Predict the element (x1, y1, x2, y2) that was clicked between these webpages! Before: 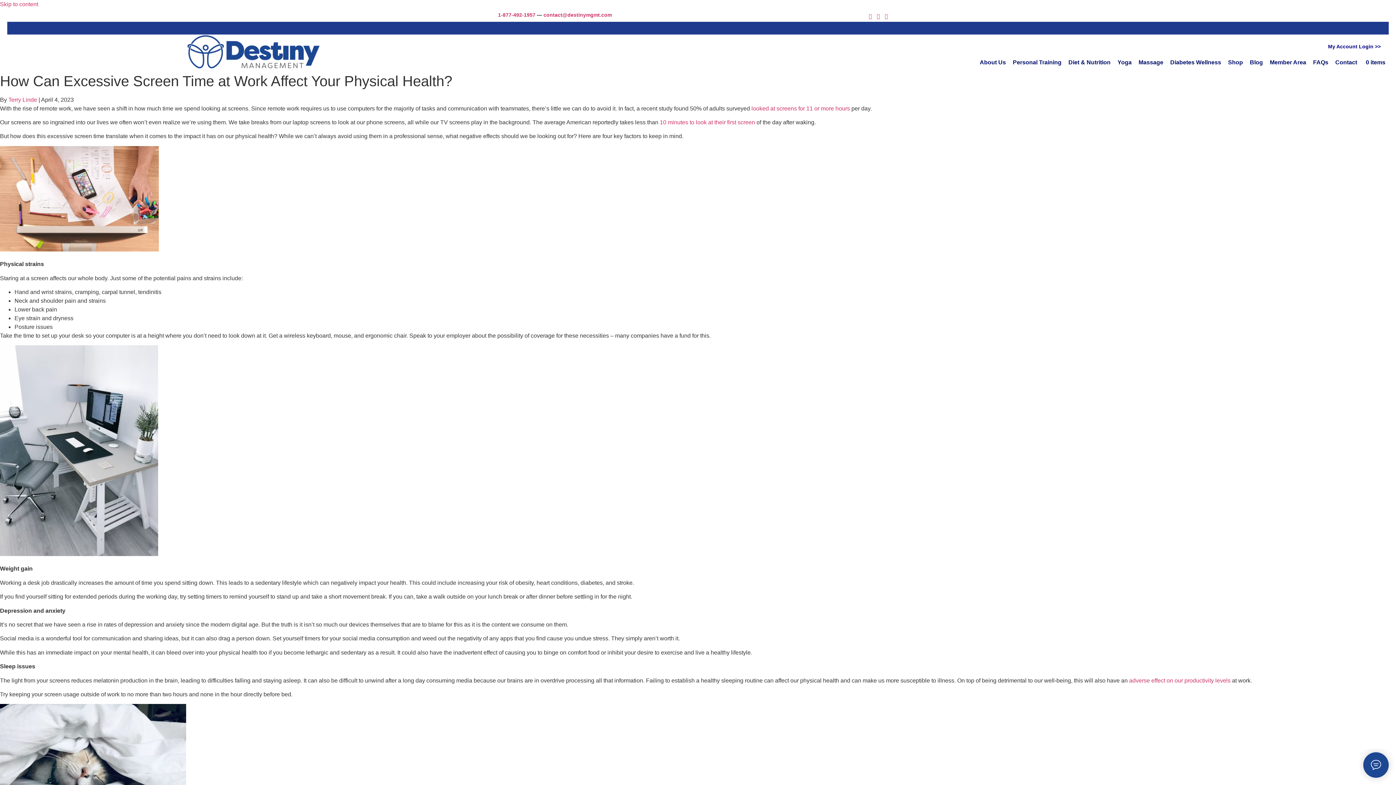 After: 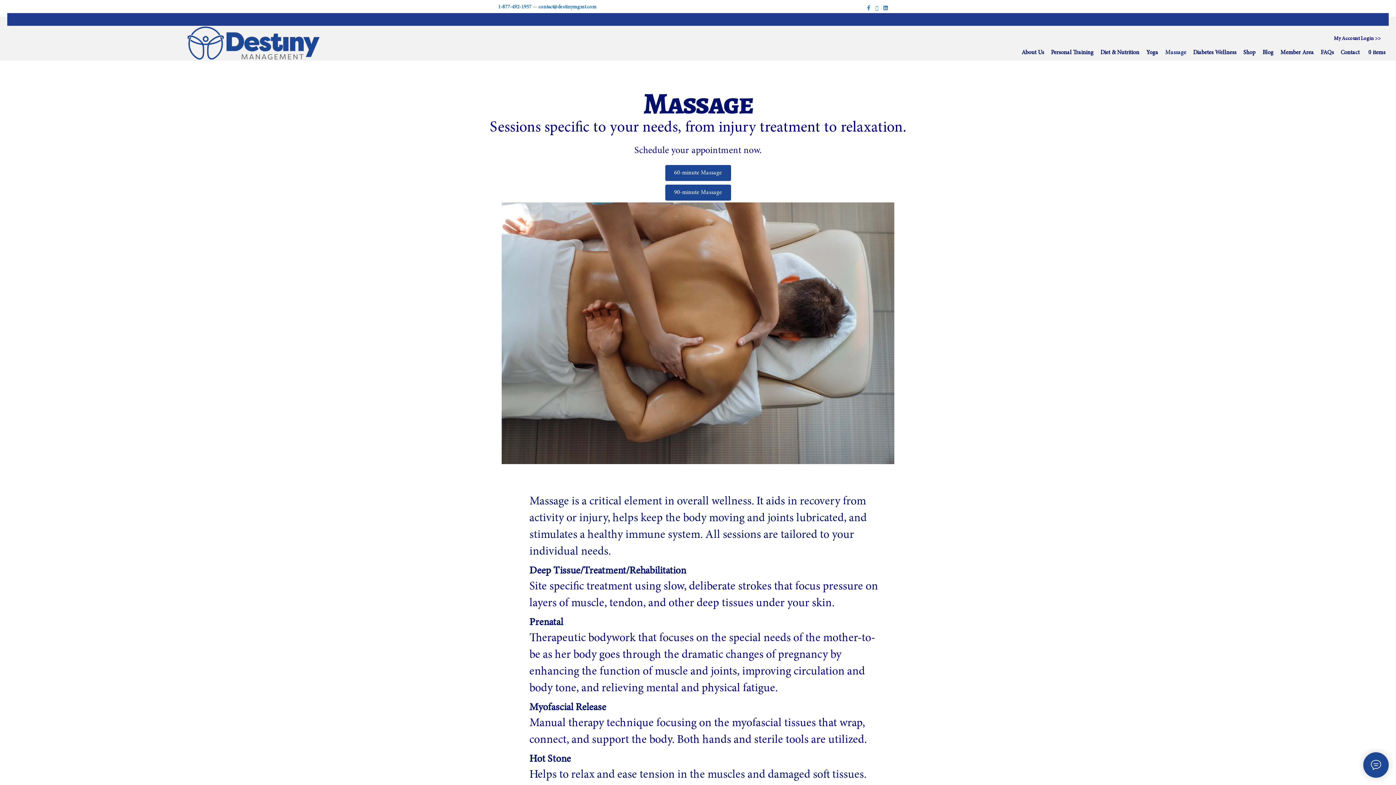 Action: label: Massage bbox: (1135, 56, 1166, 68)